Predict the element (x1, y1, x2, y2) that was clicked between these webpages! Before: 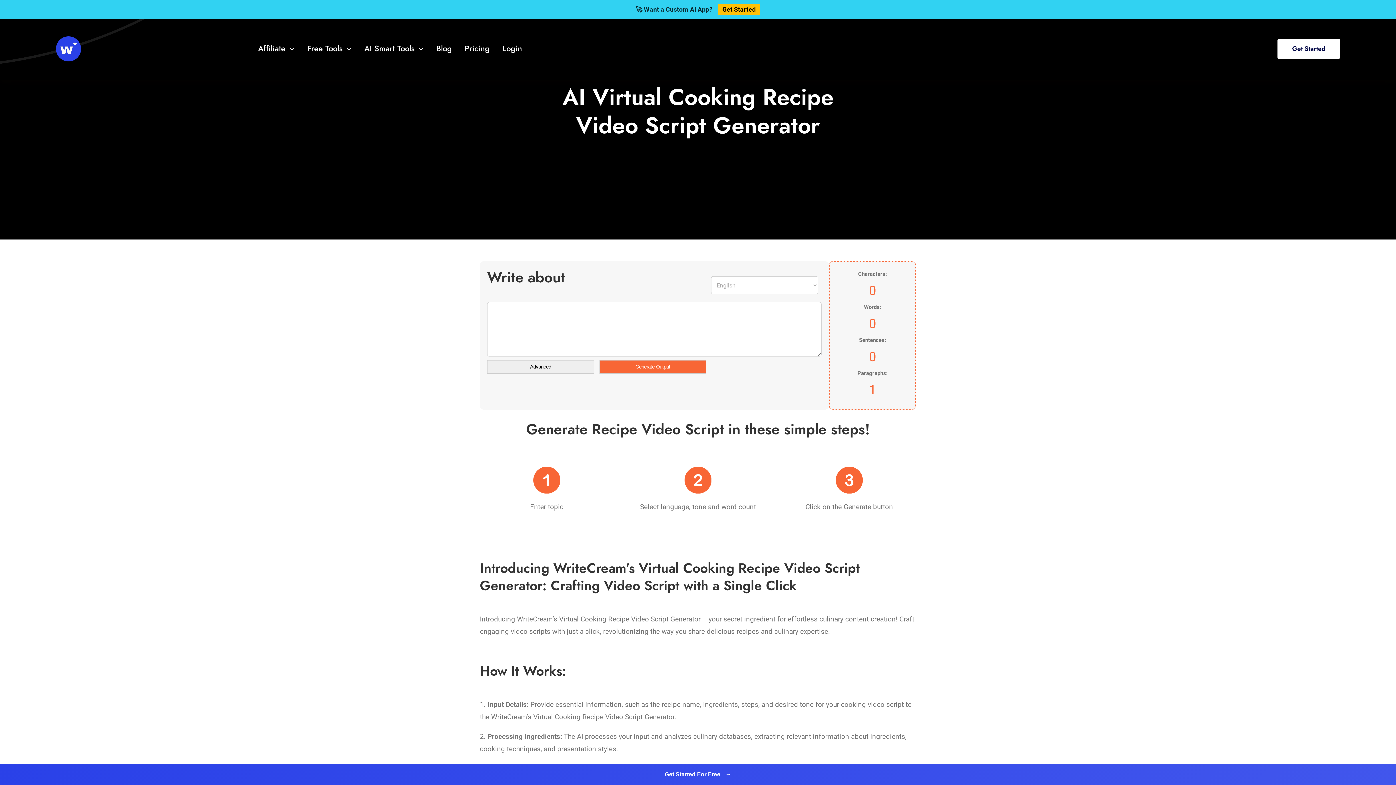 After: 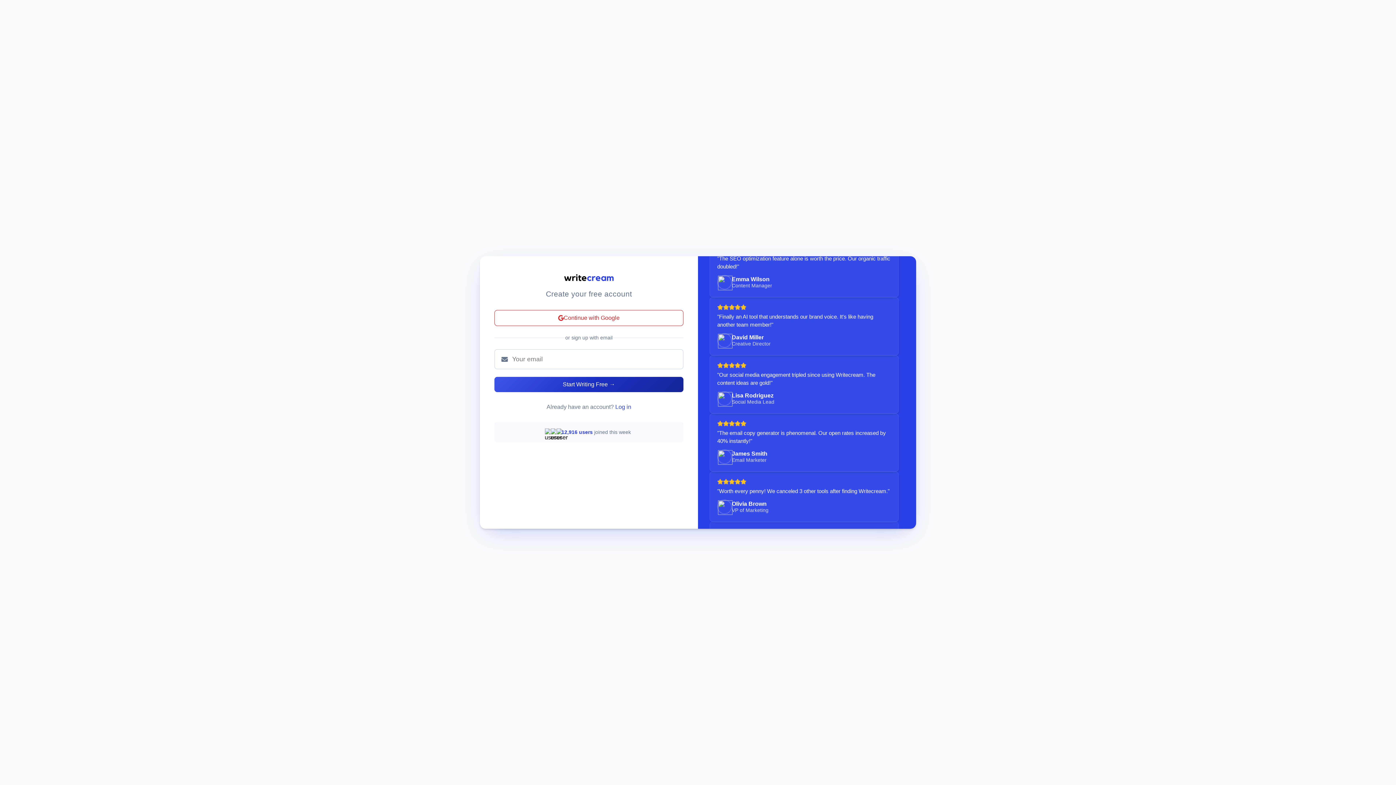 Action: label: Get Started For Free → bbox: (0, 769, 1396, 780)